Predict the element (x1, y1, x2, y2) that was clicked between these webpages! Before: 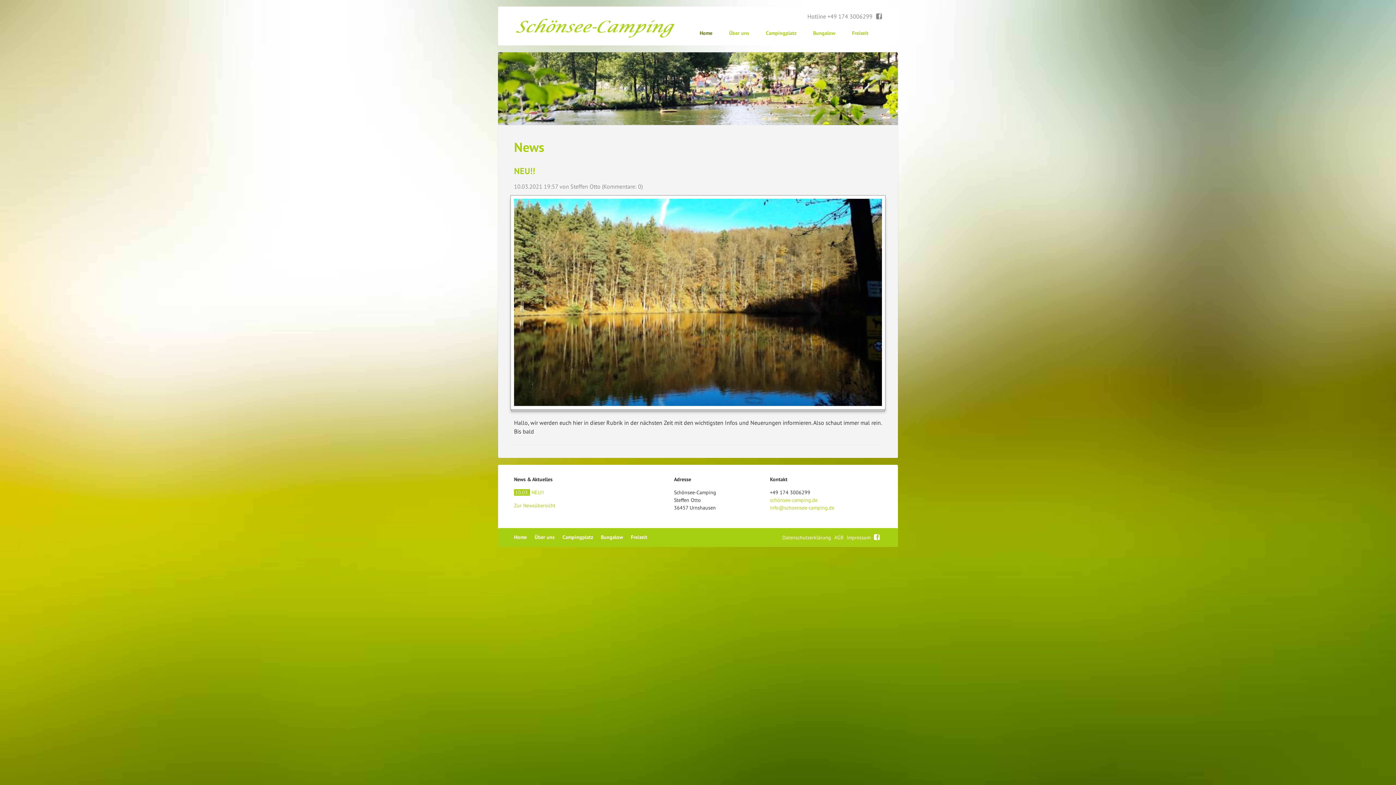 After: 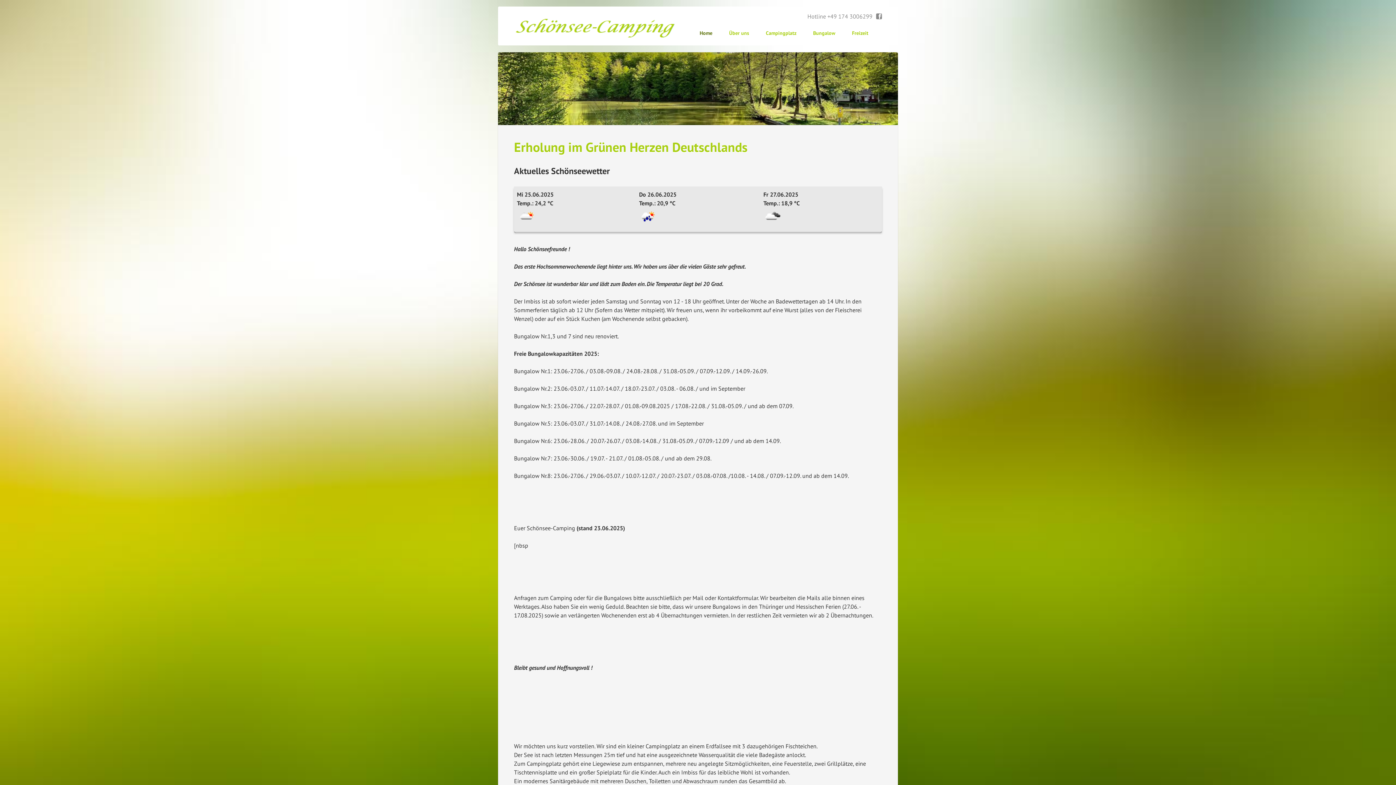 Action: bbox: (514, 17, 676, 38)